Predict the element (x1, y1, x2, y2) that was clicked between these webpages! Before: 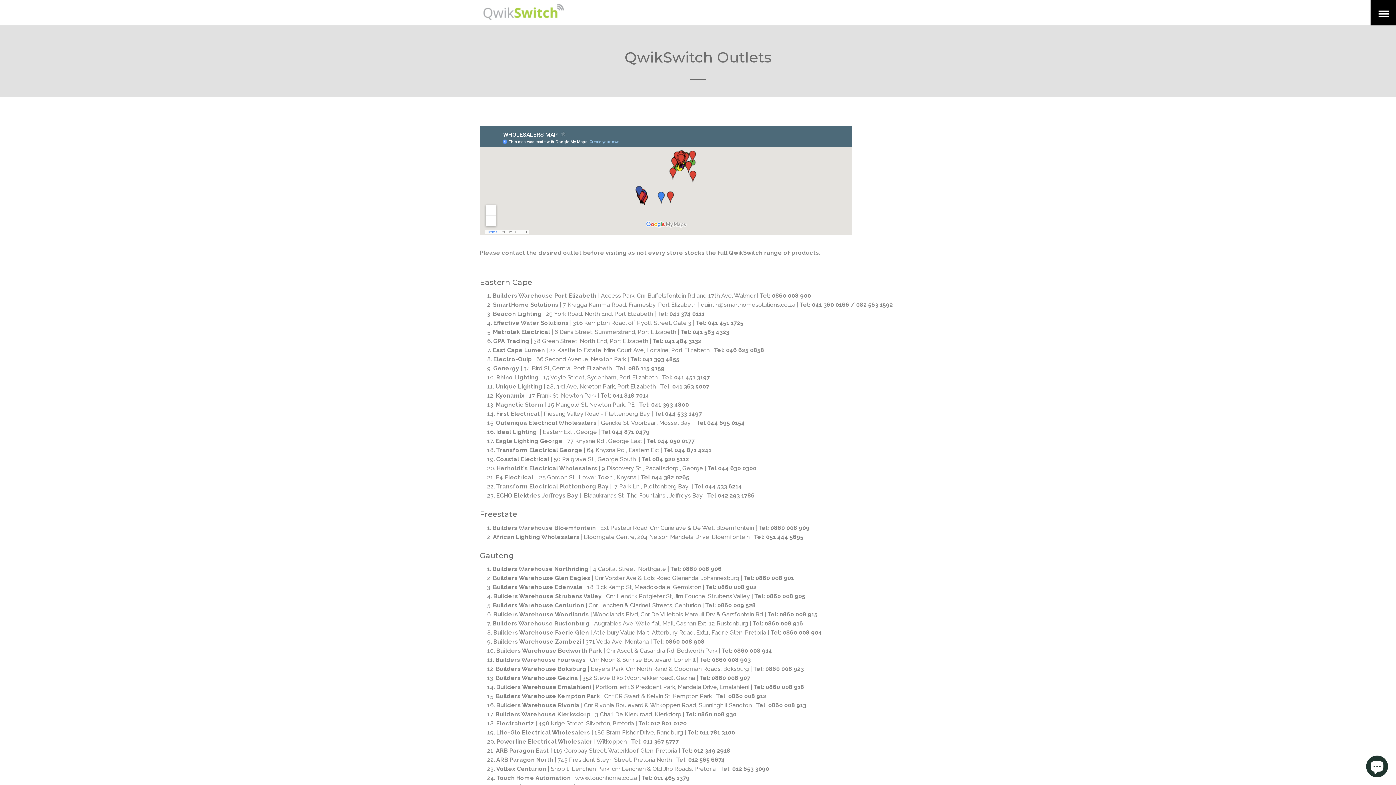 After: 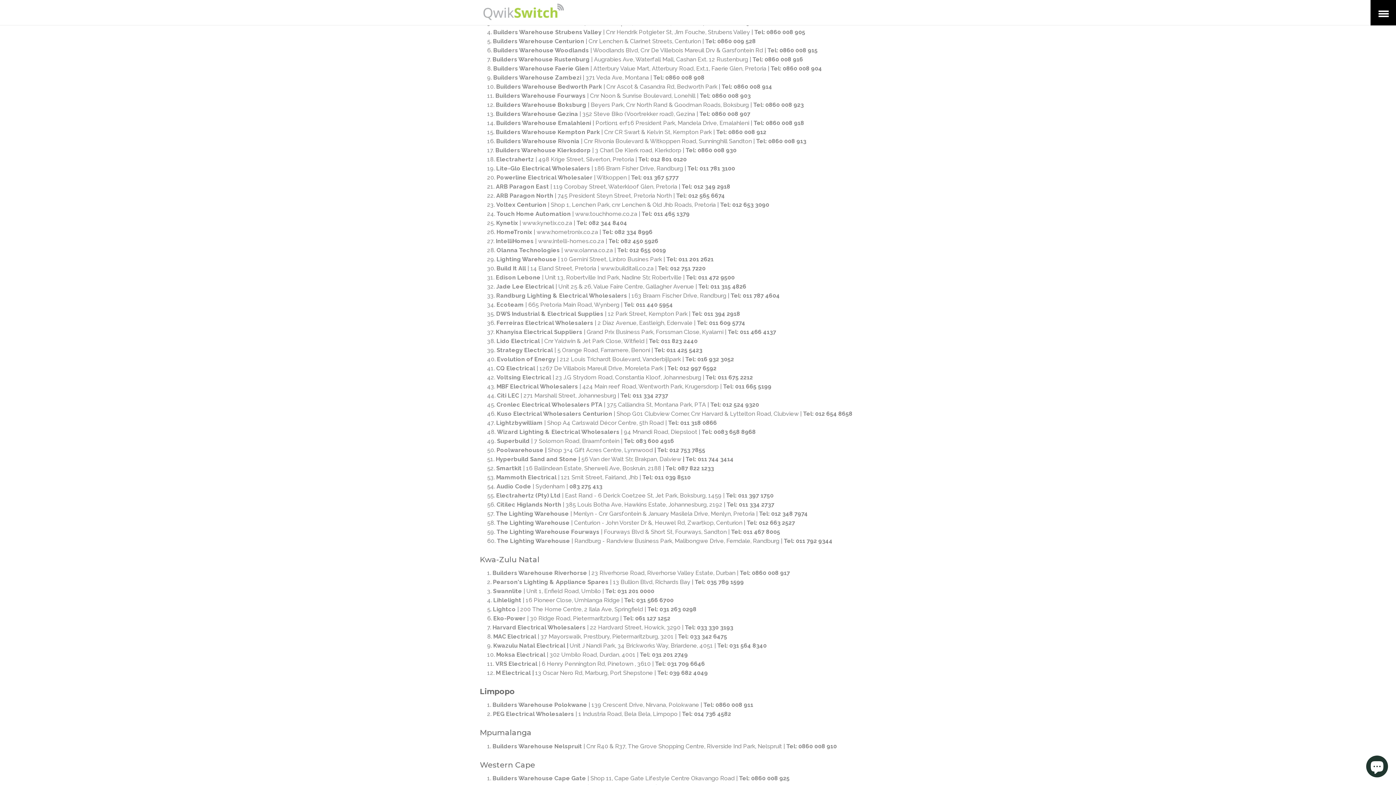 Action: label: Gauteng bbox: (480, 550, 916, 560)